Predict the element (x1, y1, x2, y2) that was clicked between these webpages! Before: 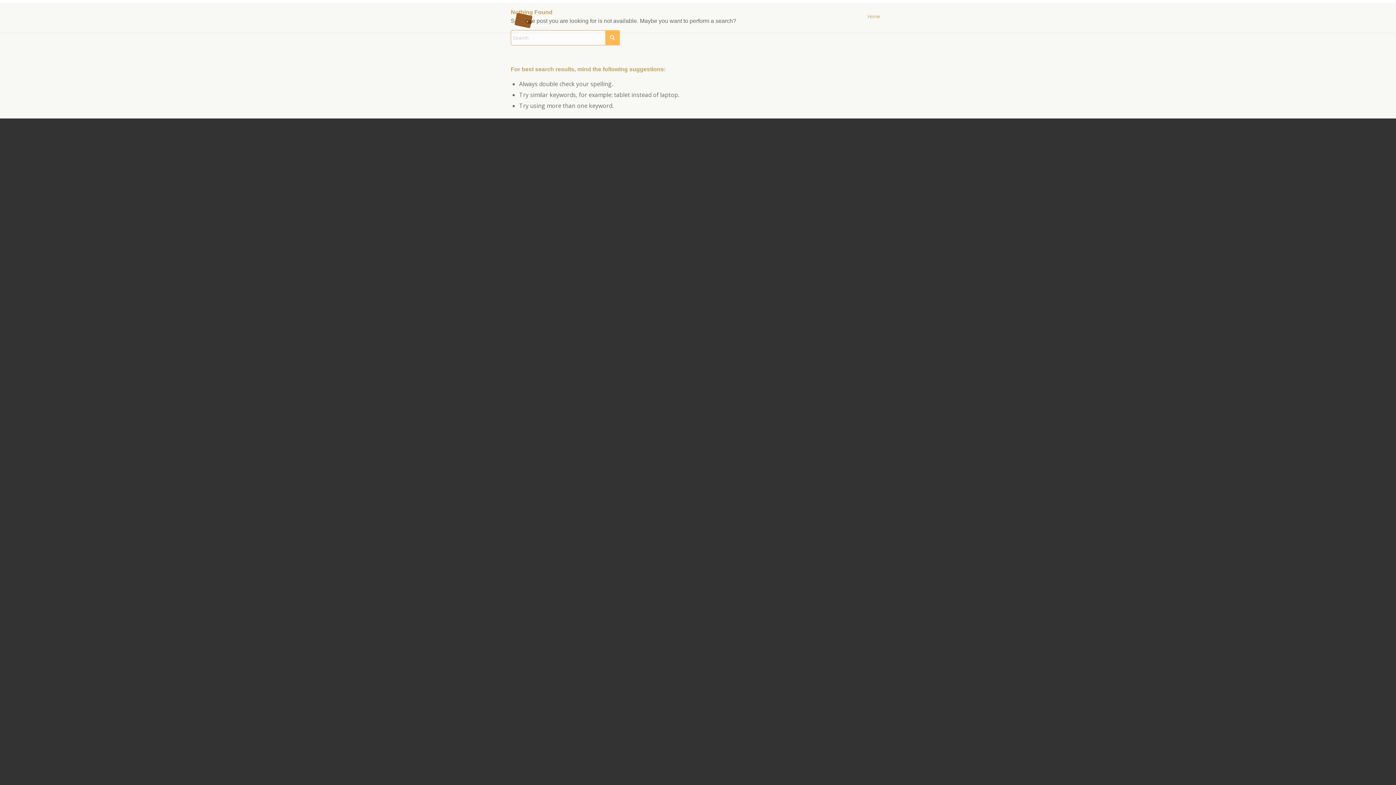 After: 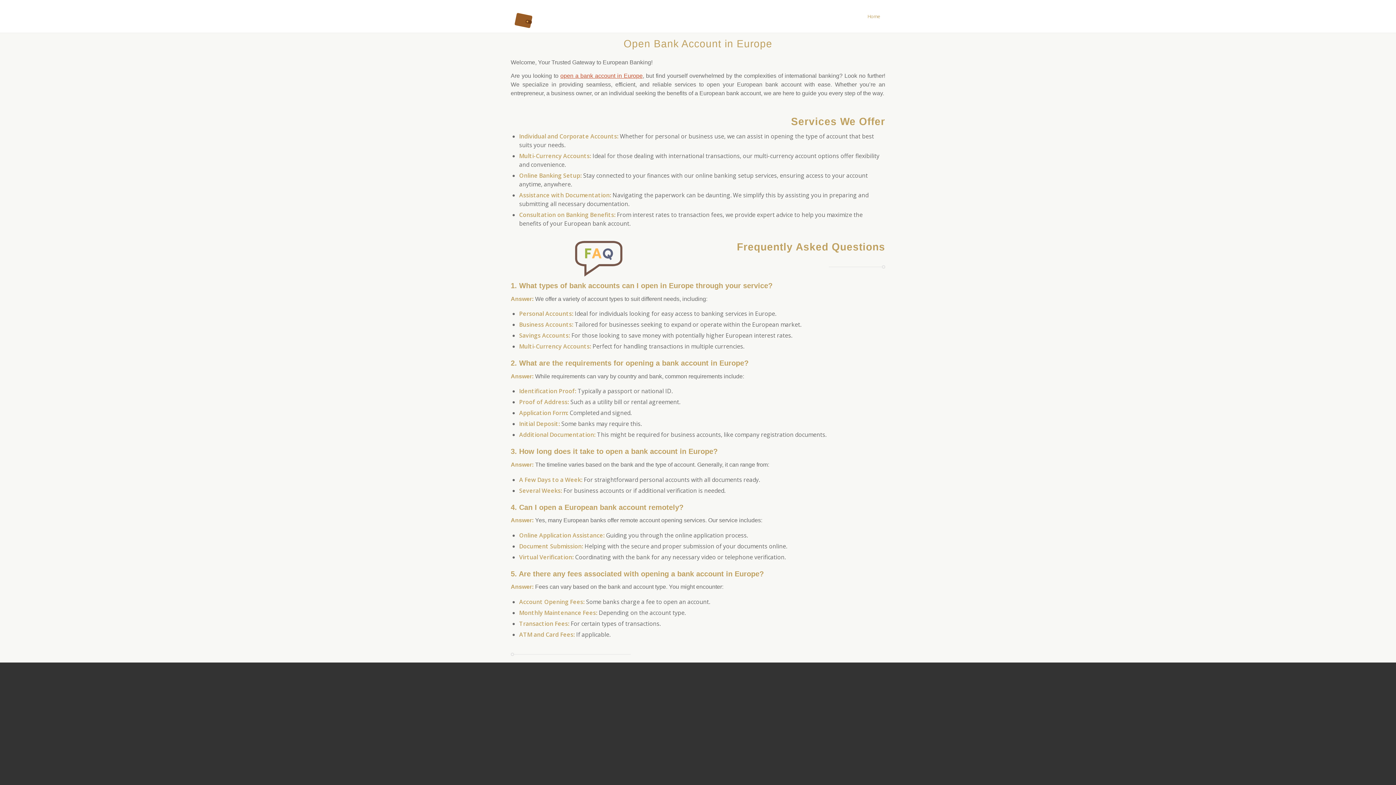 Action: label: Open a Bank Account in Bulgaria1 bbox: (510, 0, 543, 32)